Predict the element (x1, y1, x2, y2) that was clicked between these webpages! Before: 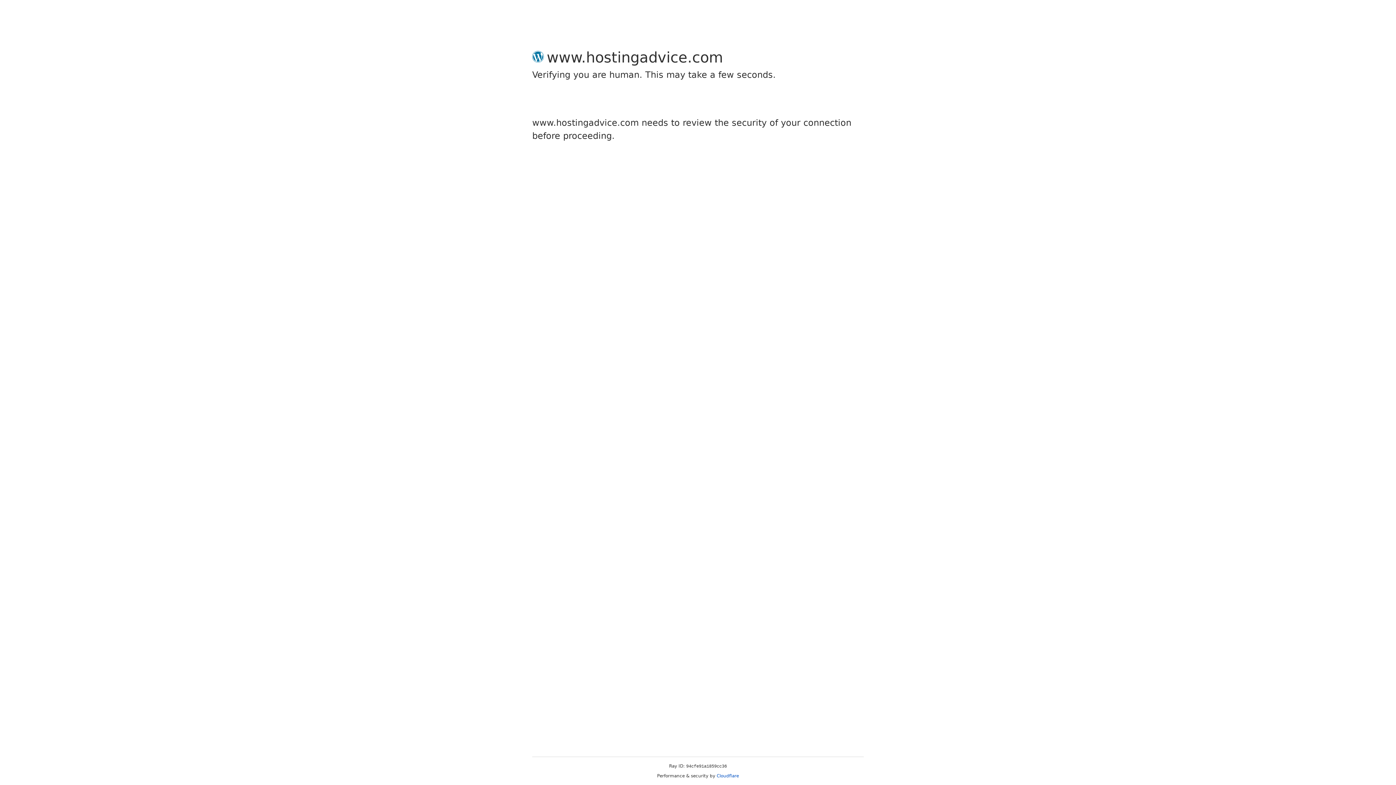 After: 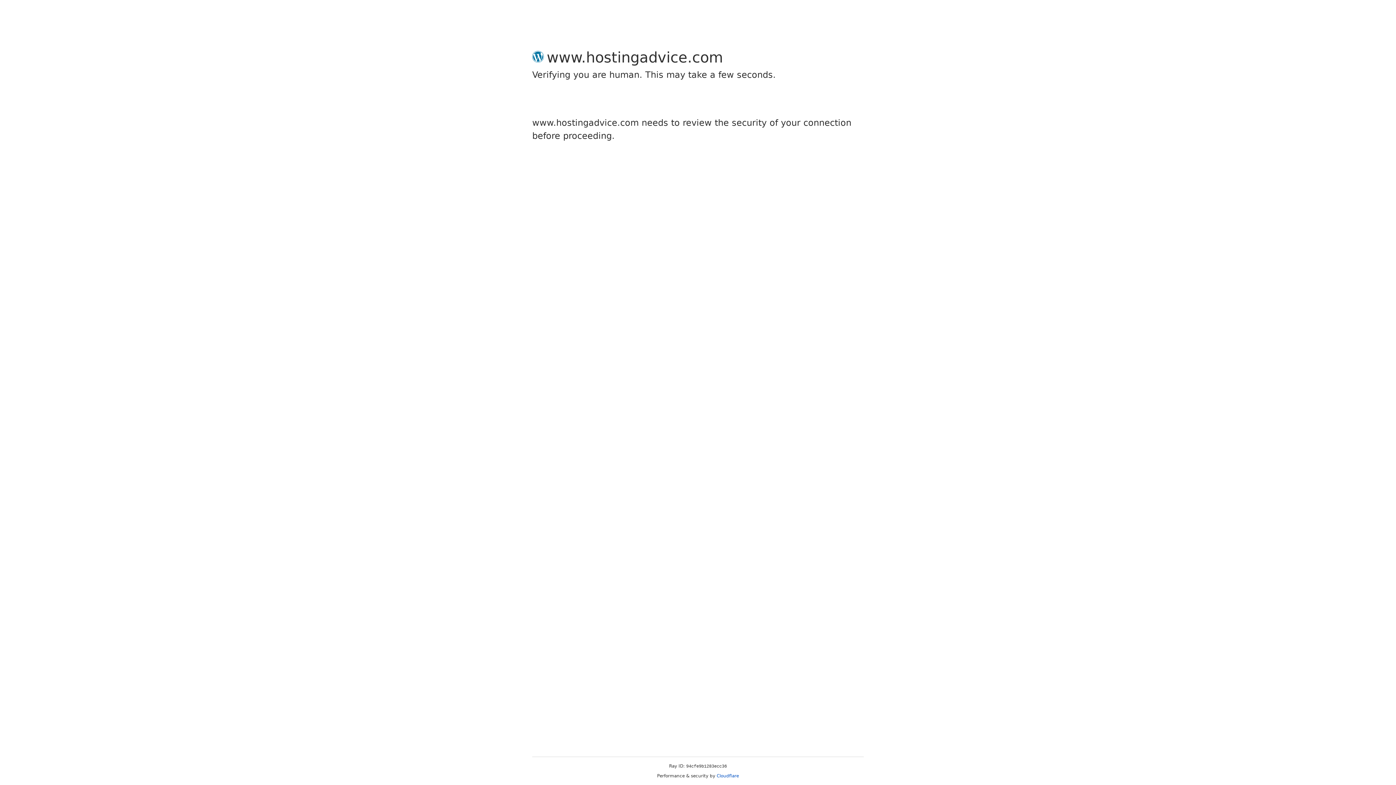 Action: bbox: (716, 773, 739, 778) label: Cloudflare